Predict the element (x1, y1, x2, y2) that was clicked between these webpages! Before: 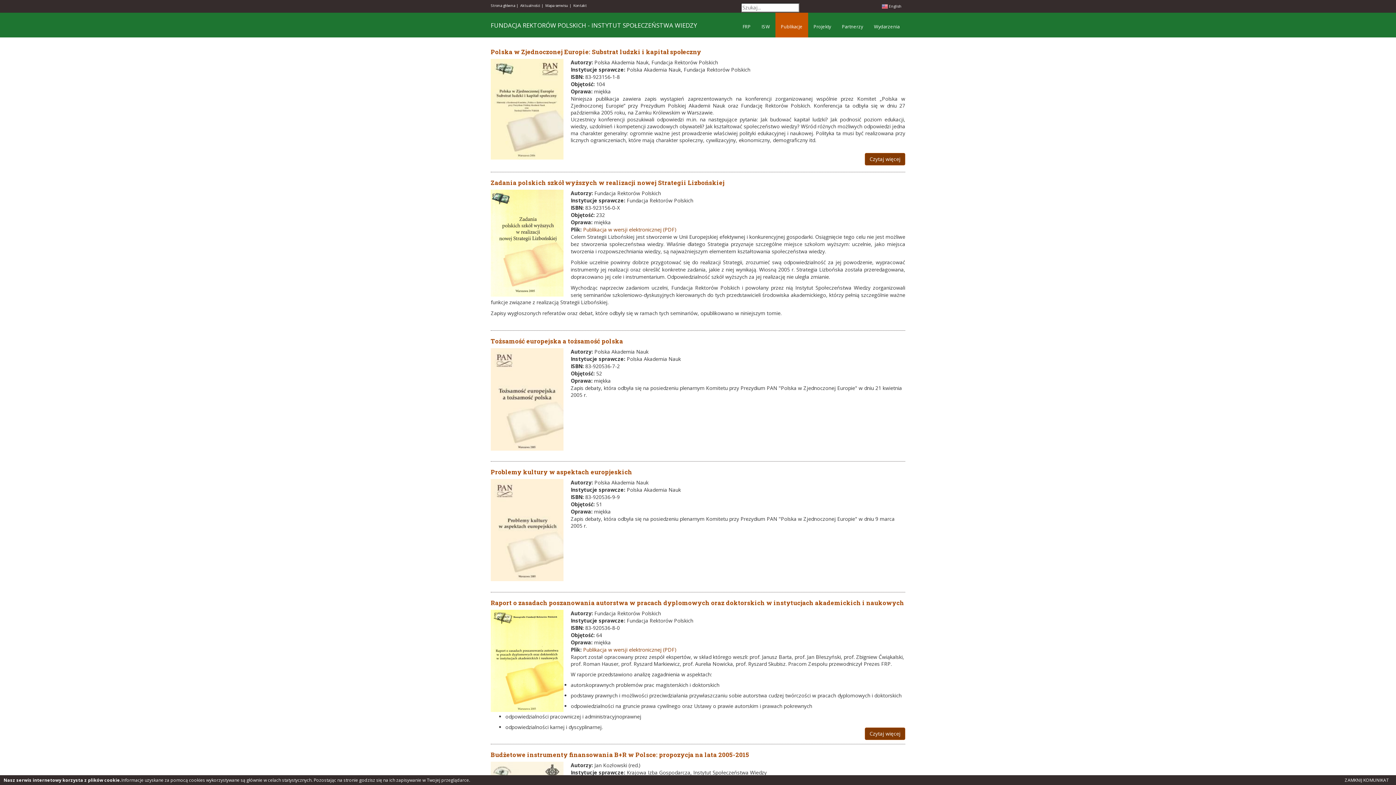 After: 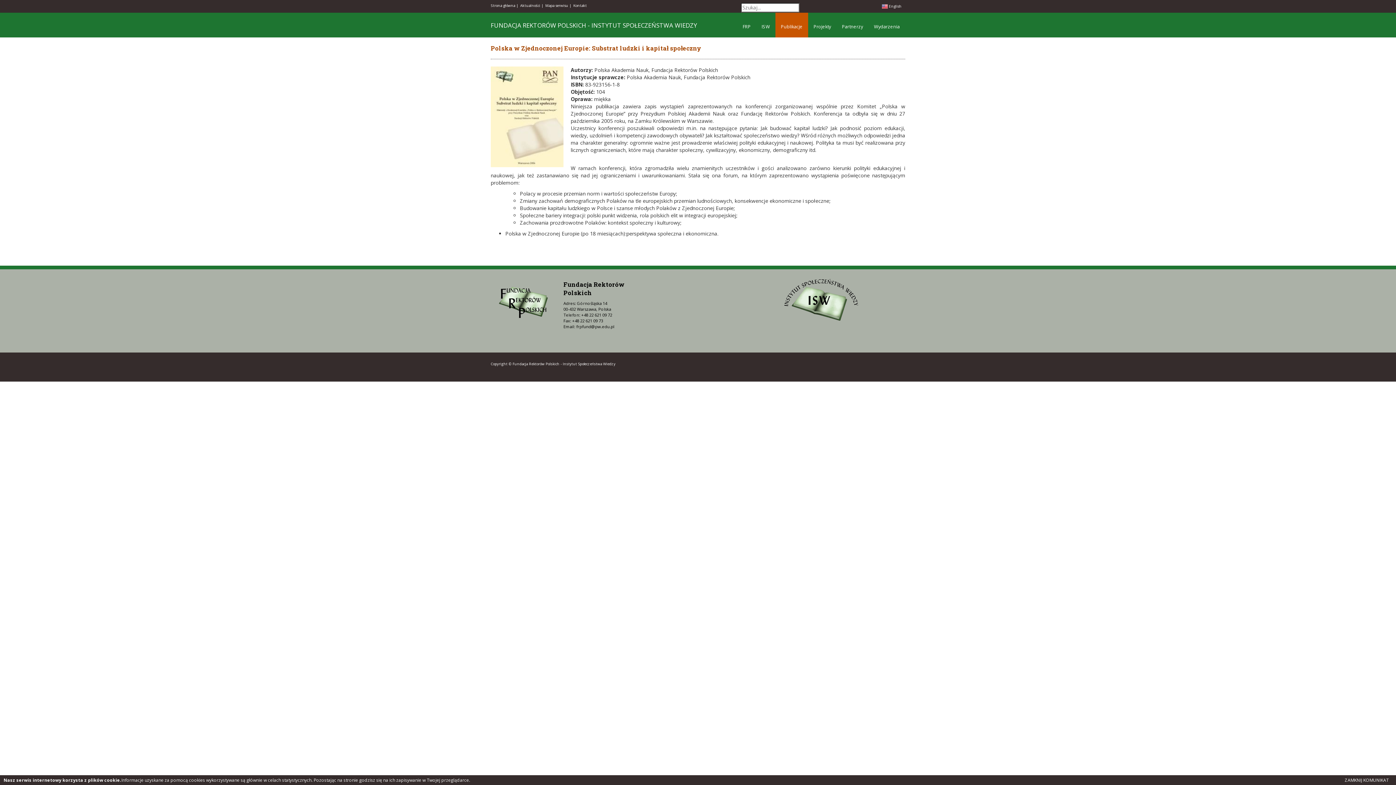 Action: bbox: (865, 153, 905, 165) label: Czytaj więcej